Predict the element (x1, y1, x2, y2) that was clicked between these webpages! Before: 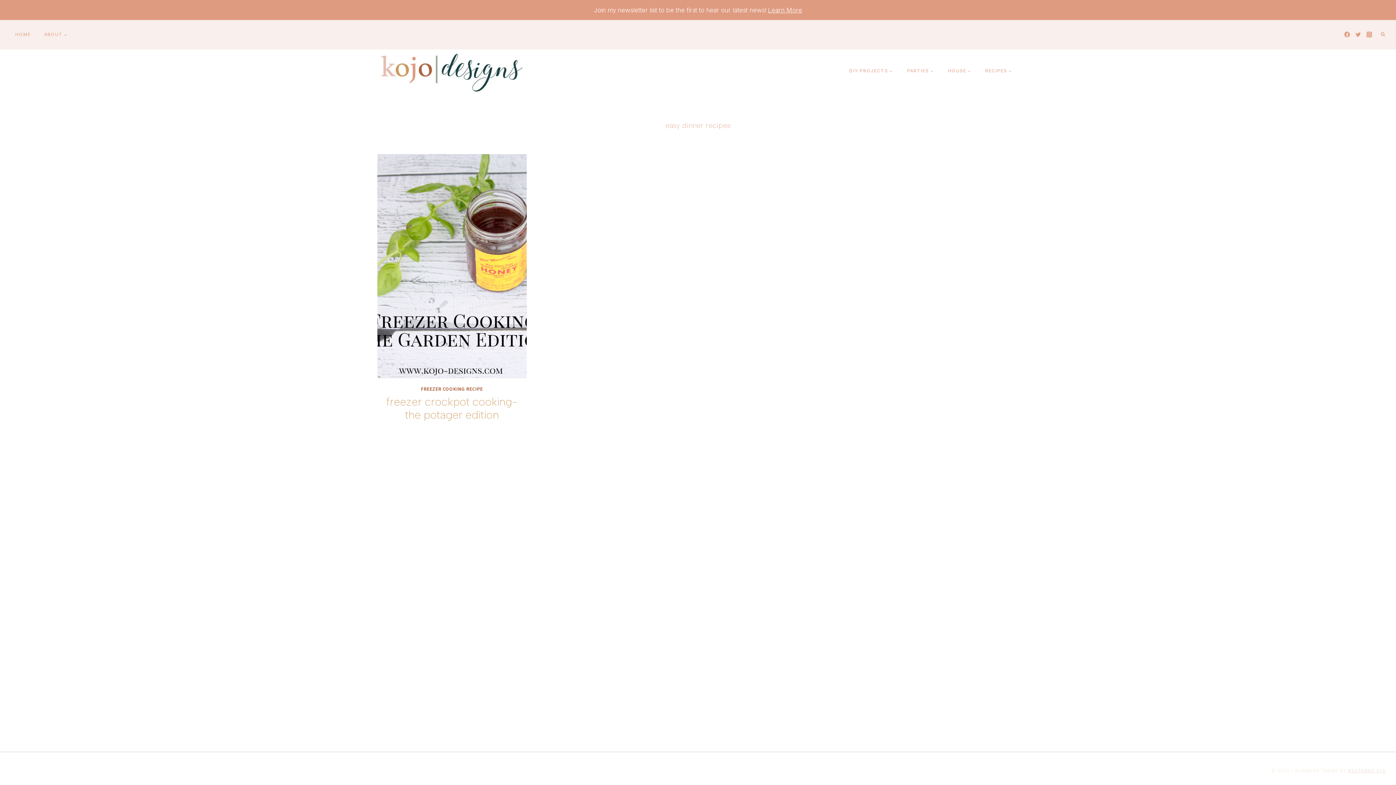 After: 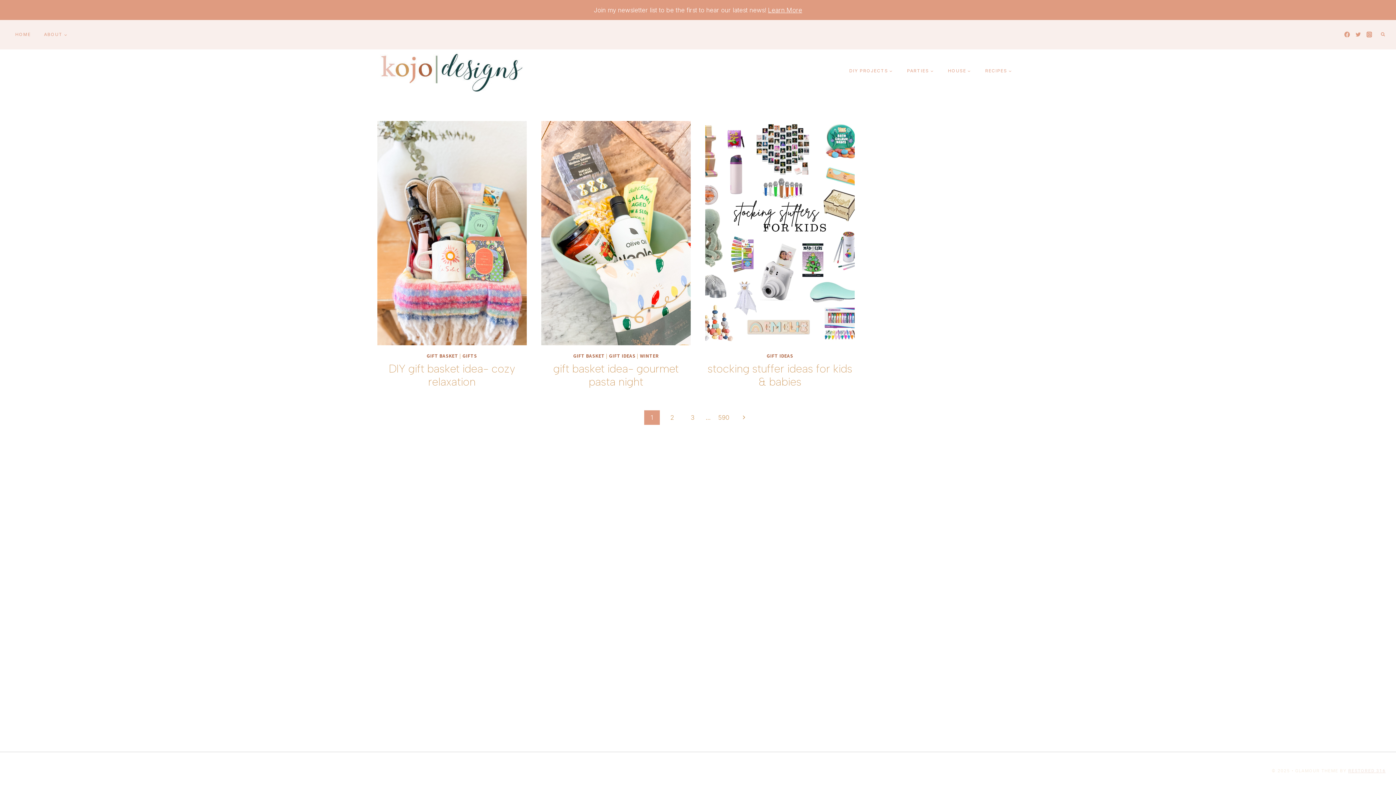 Action: bbox: (8, 24, 37, 45) label: HOME